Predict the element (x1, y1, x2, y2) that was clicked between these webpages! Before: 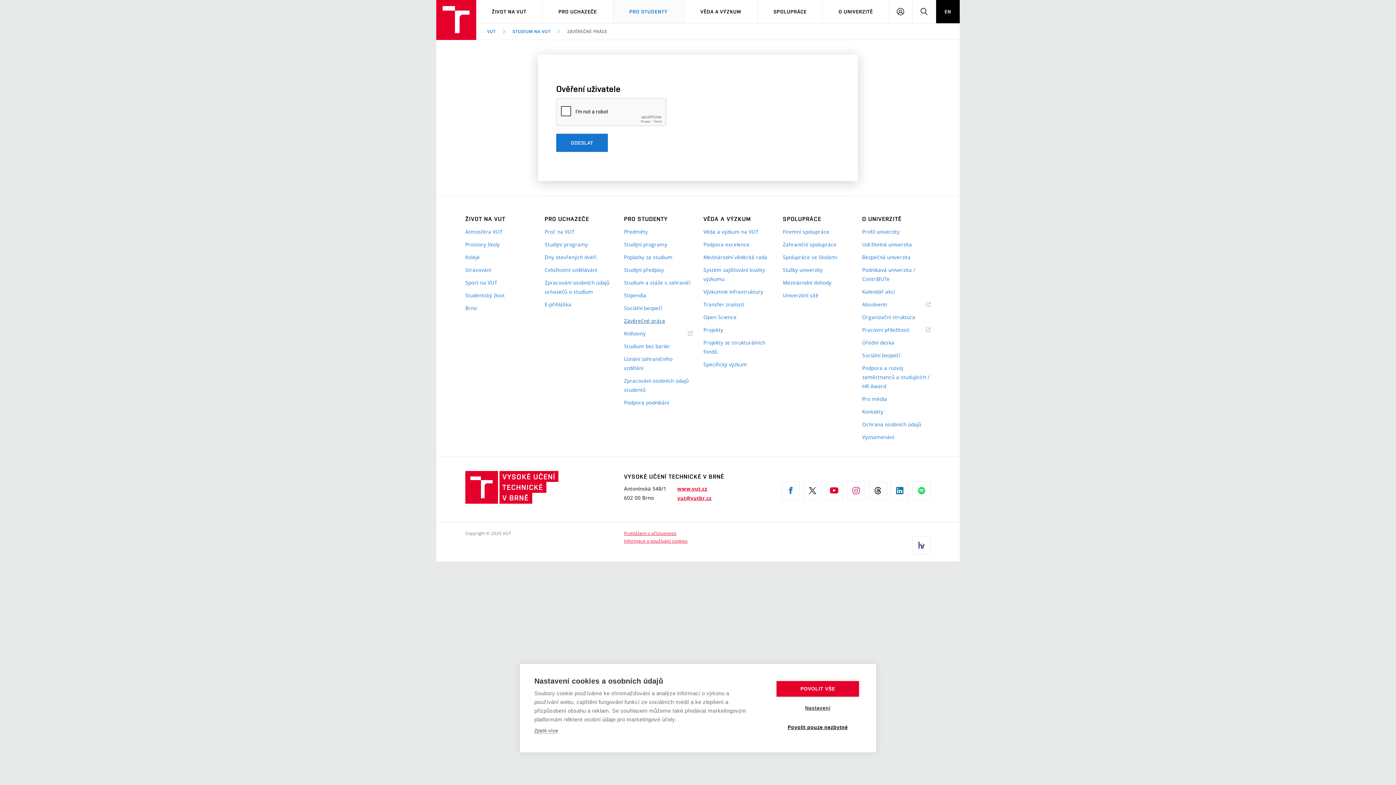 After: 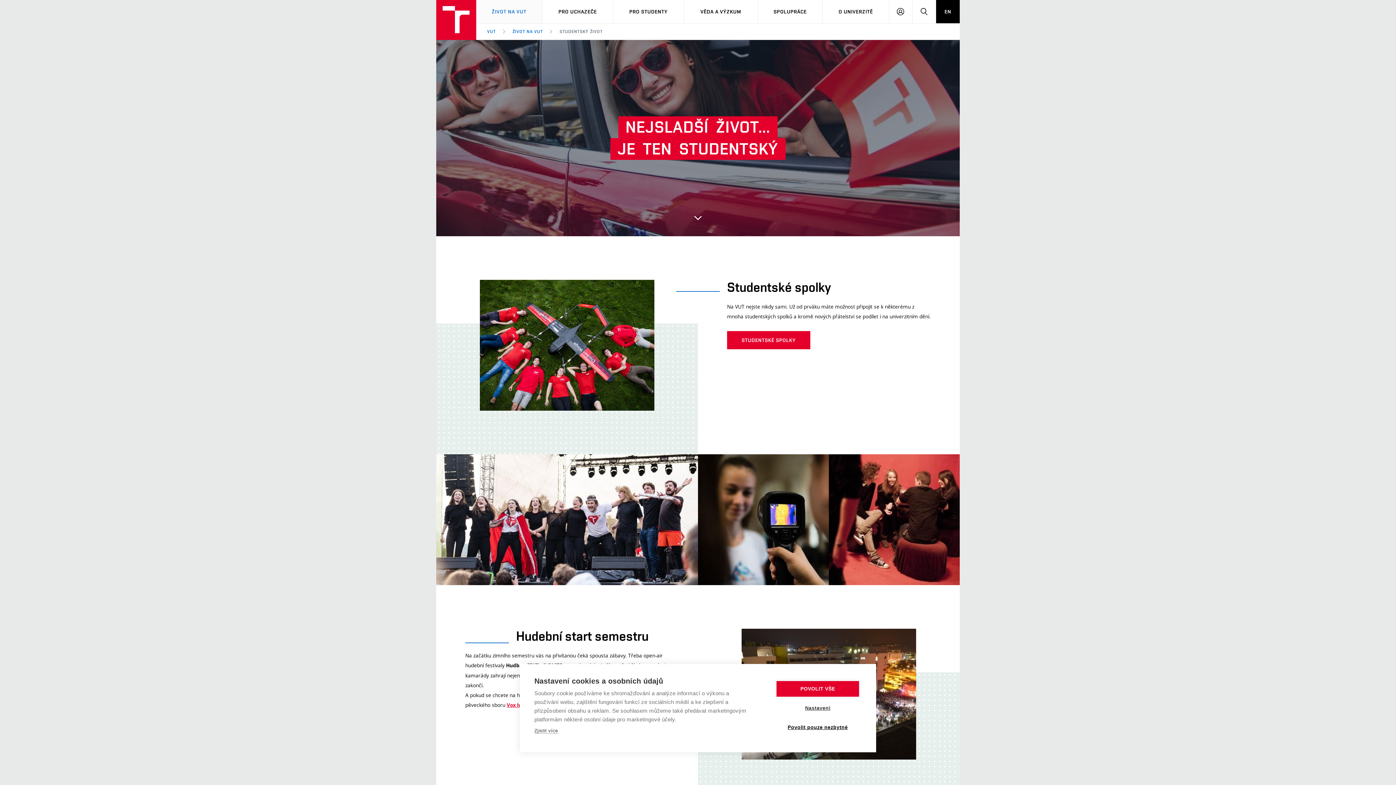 Action: label: Studentský život bbox: (465, 290, 533, 300)